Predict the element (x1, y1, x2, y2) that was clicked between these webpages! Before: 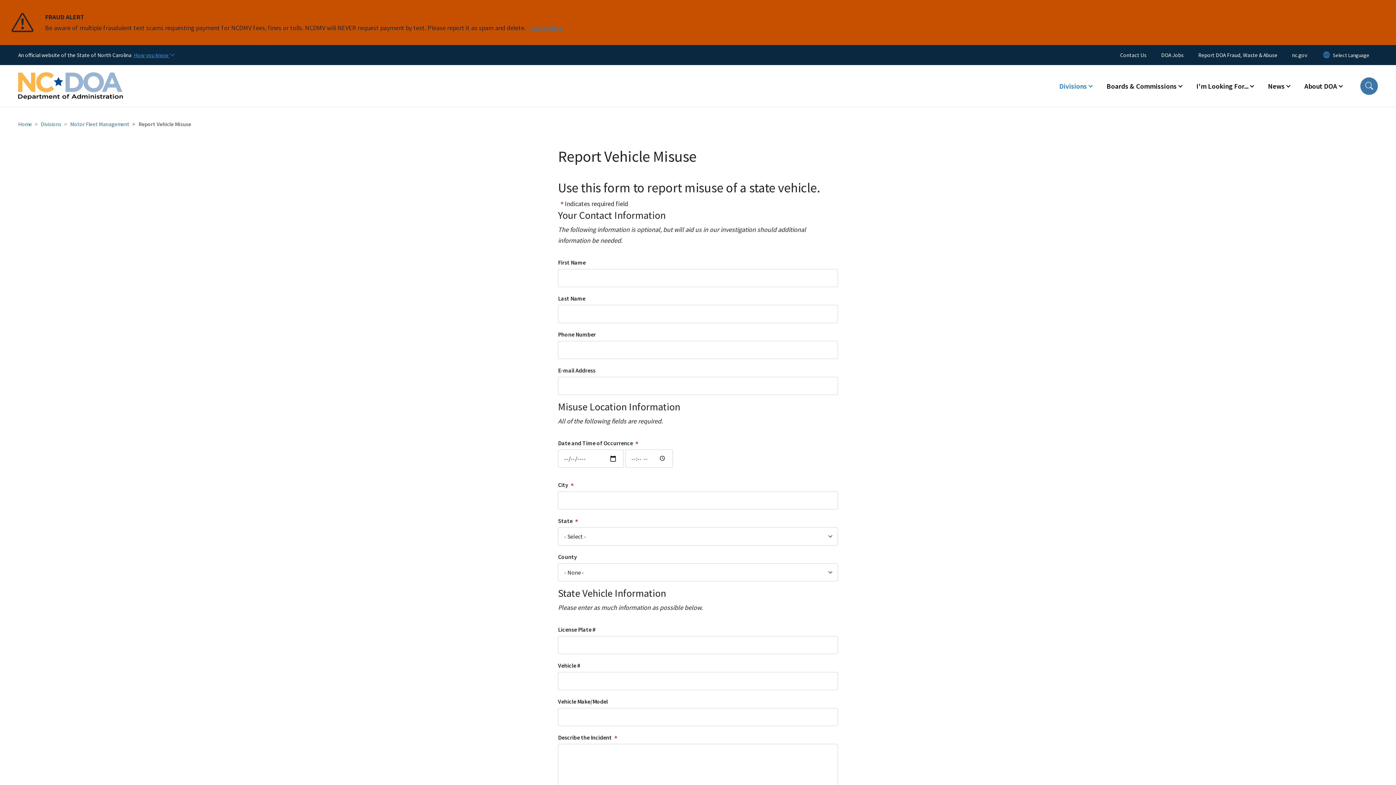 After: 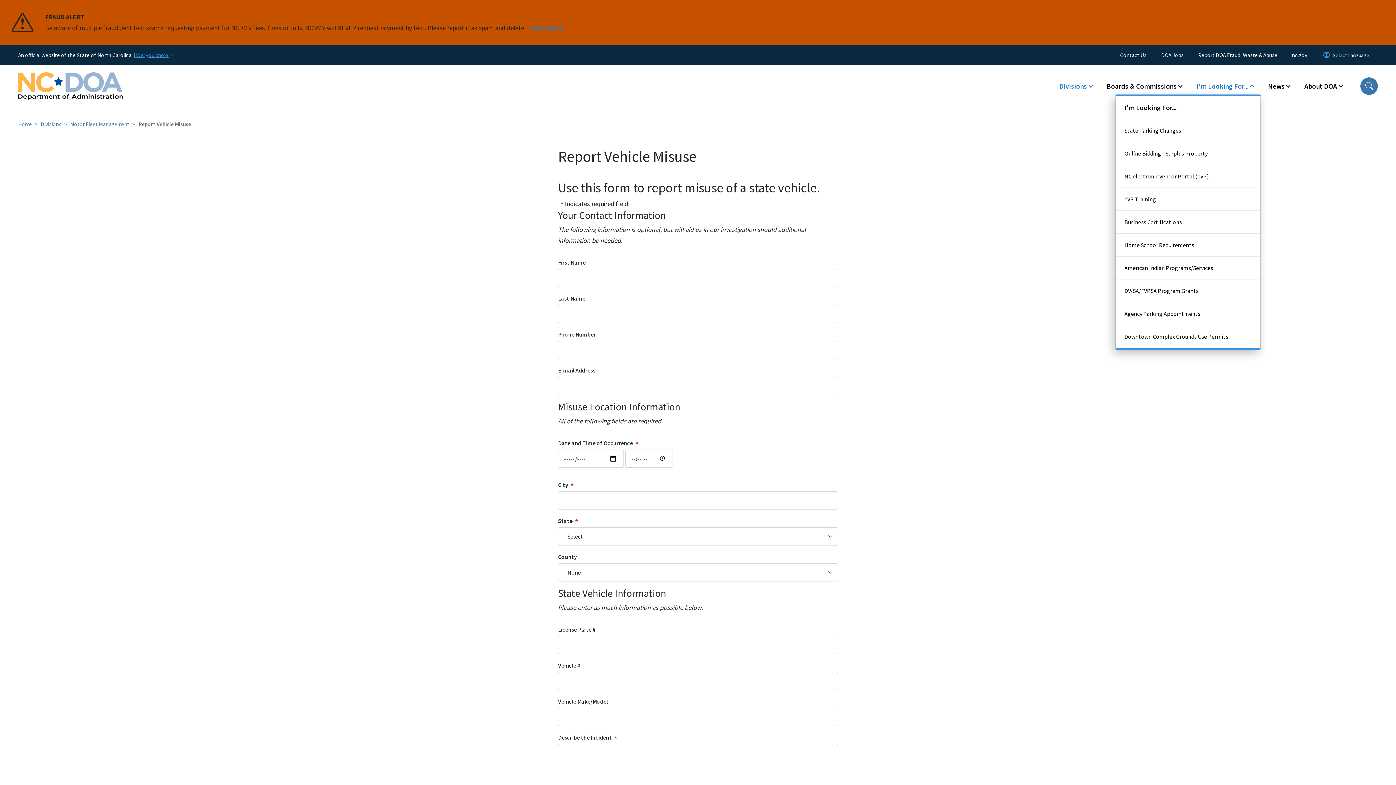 Action: bbox: (1189, 77, 1261, 94) label: I'm Looking For...